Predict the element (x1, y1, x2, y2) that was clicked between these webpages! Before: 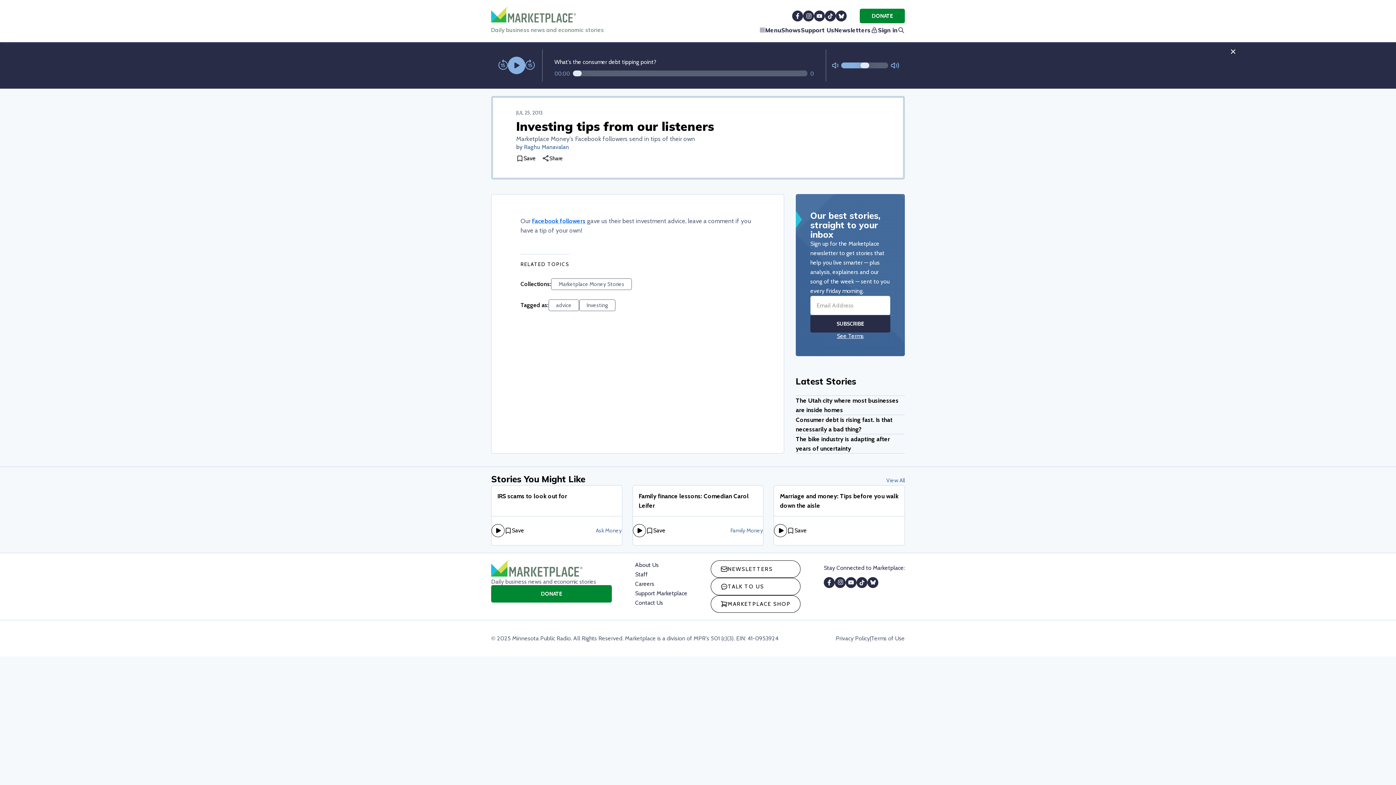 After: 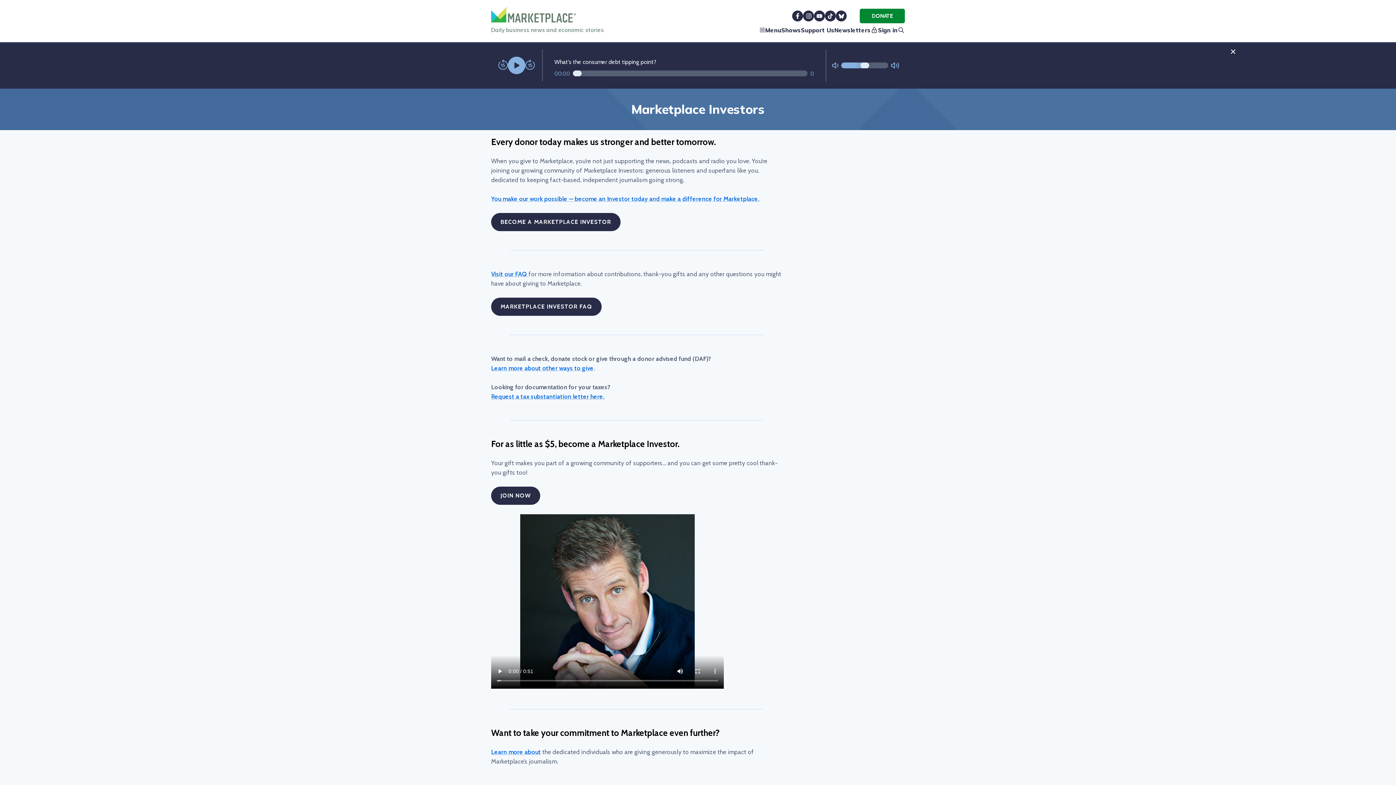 Action: label: Support Us bbox: (801, 25, 834, 34)